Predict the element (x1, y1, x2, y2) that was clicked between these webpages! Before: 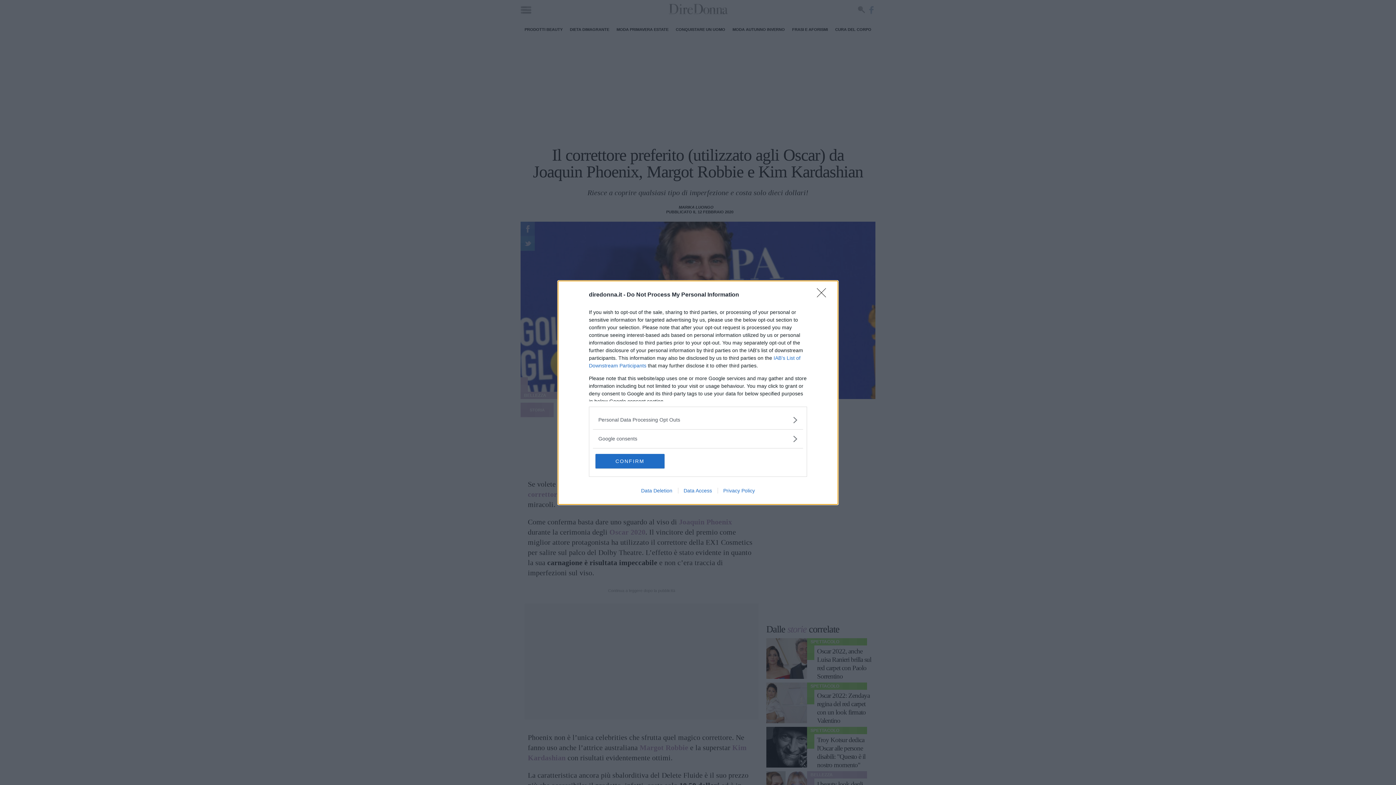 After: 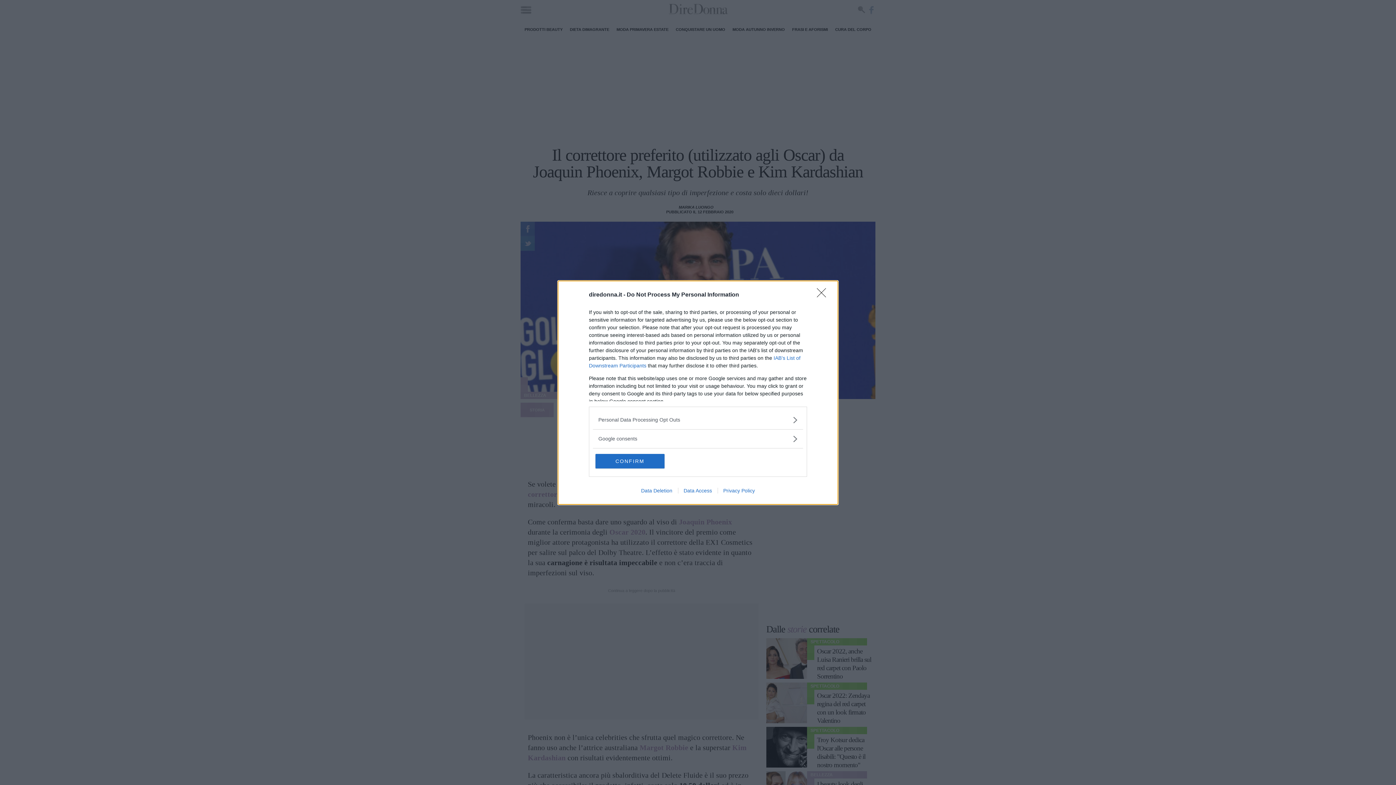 Action: bbox: (717, 487, 760, 493) label: Privacy Policy